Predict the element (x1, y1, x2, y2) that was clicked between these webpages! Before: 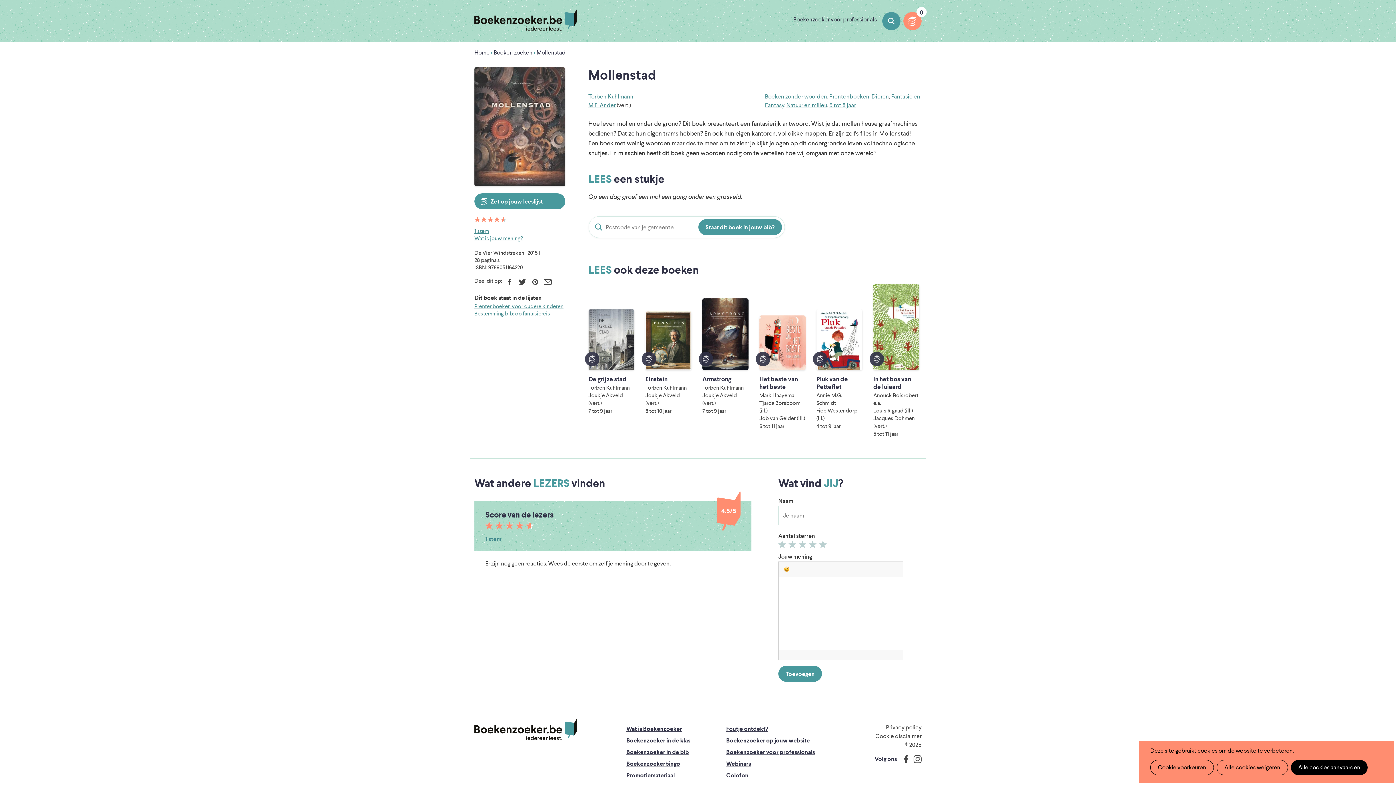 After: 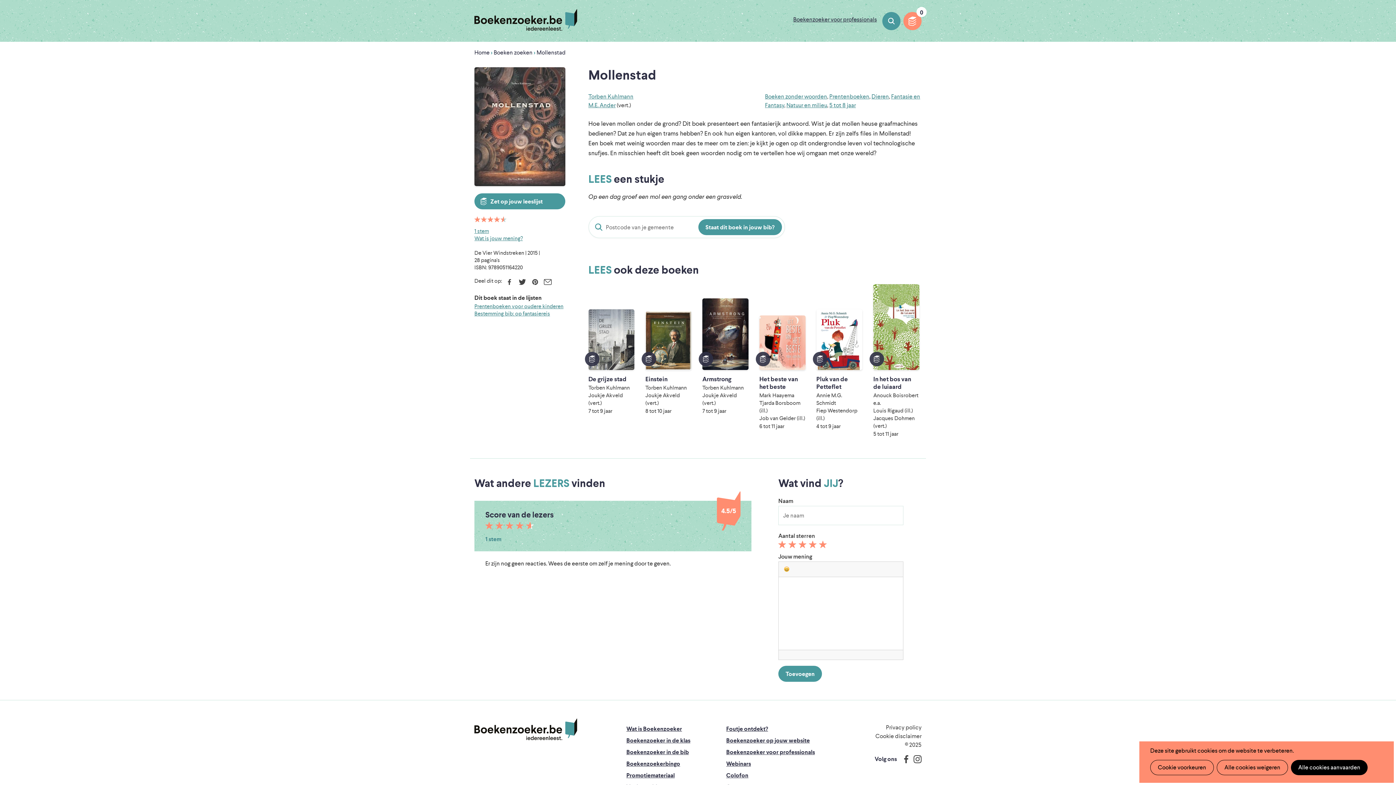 Action: bbox: (819, 541, 829, 552) label: Geef 5/5